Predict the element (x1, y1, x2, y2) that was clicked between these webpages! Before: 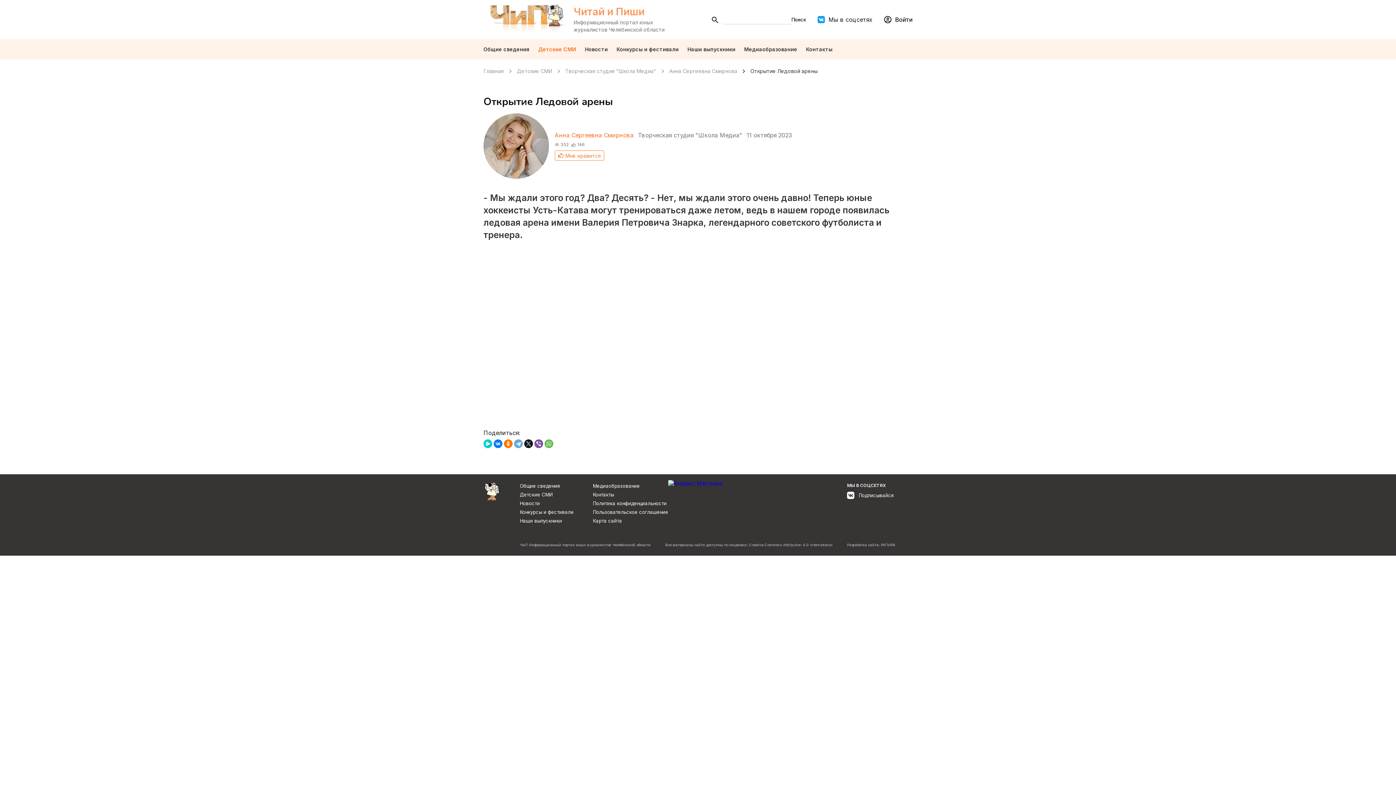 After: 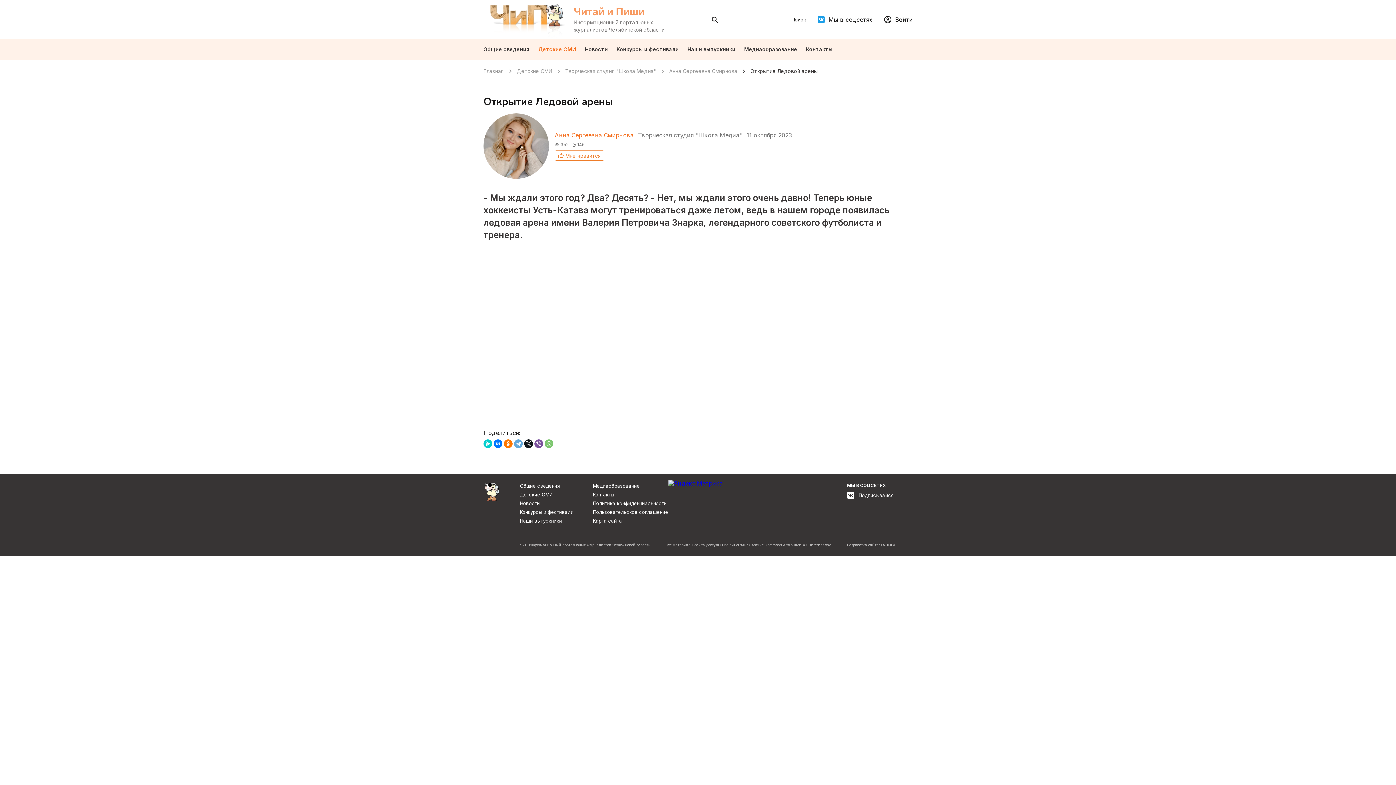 Action: bbox: (544, 439, 553, 448)